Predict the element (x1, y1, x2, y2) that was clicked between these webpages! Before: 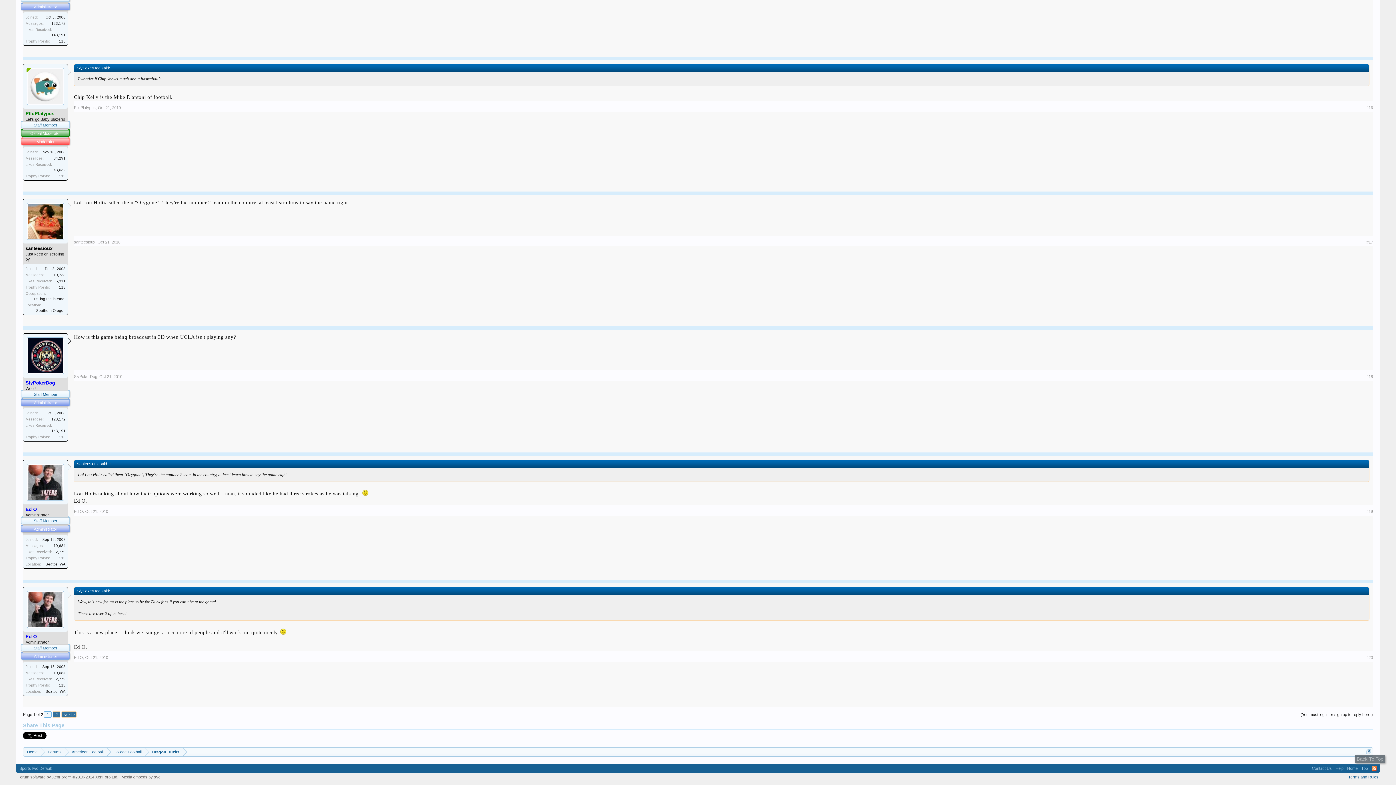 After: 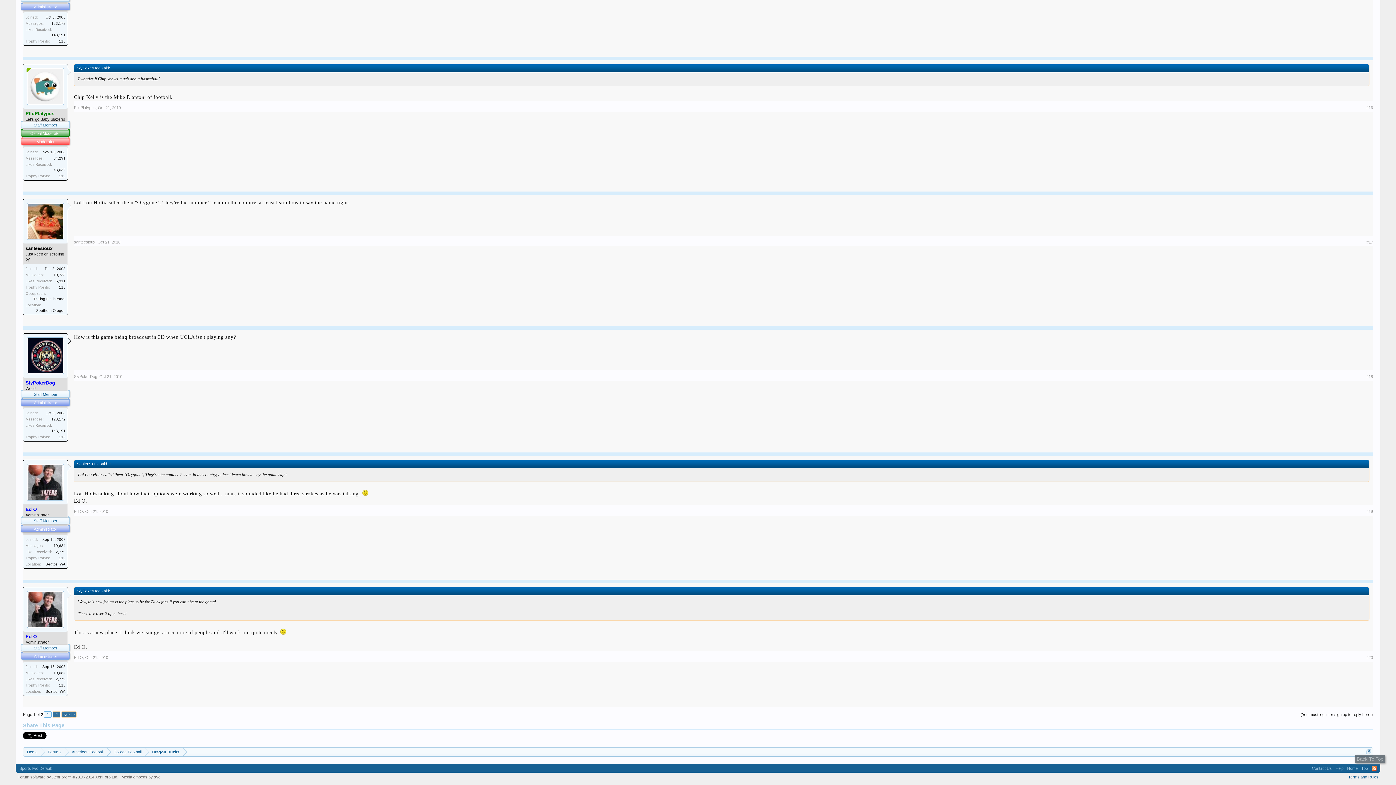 Action: label: Back To Top bbox: (1355, 755, 1385, 763)